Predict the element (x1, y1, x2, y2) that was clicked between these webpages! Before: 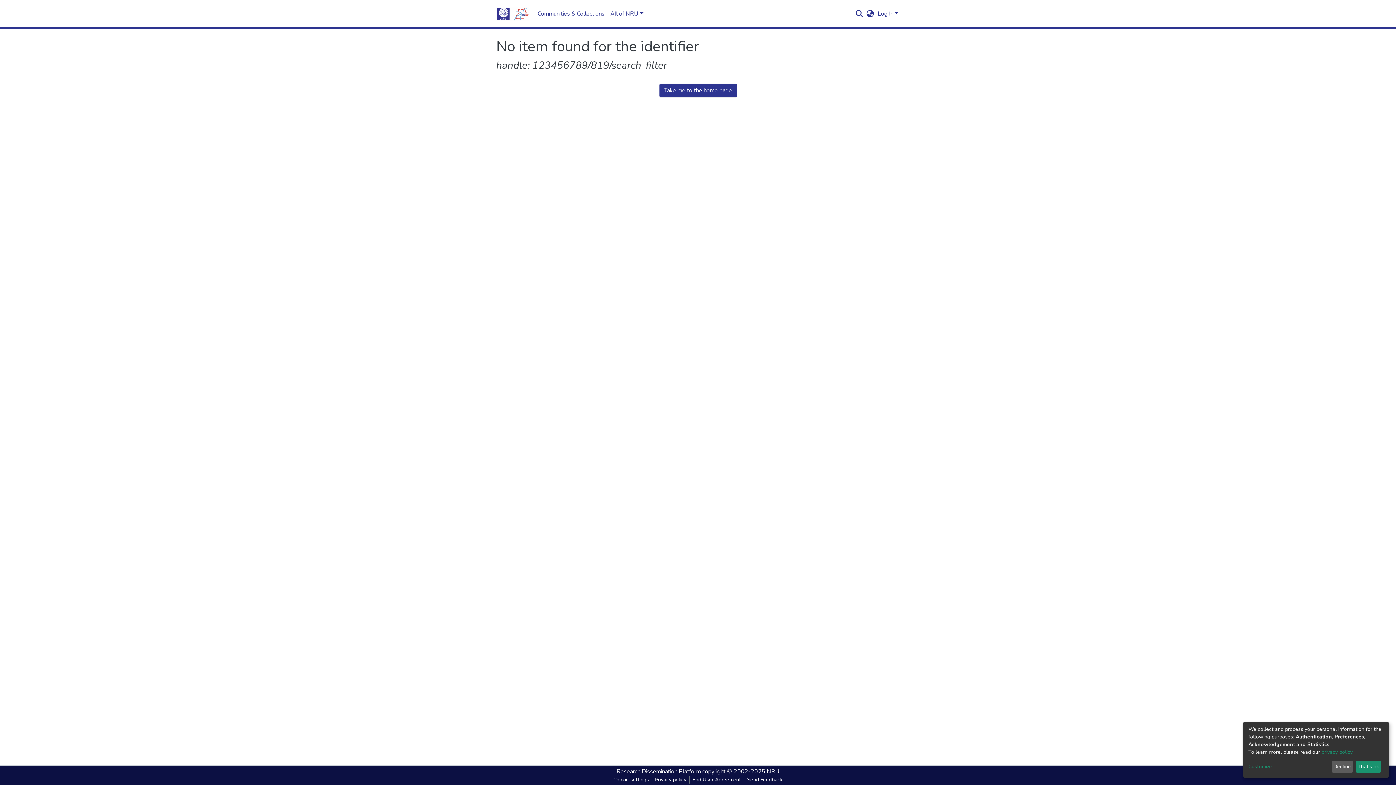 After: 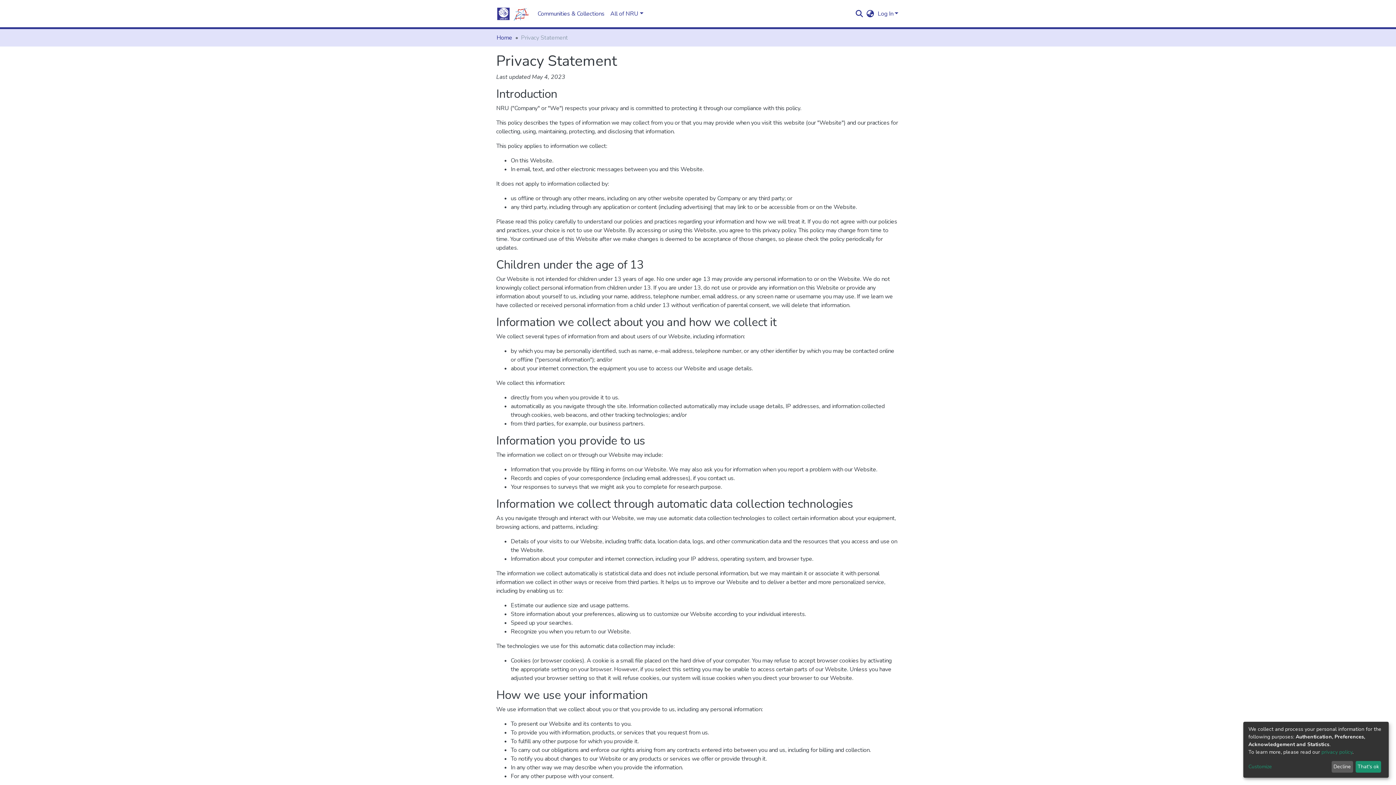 Action: label: Privacy policy bbox: (652, 776, 689, 784)